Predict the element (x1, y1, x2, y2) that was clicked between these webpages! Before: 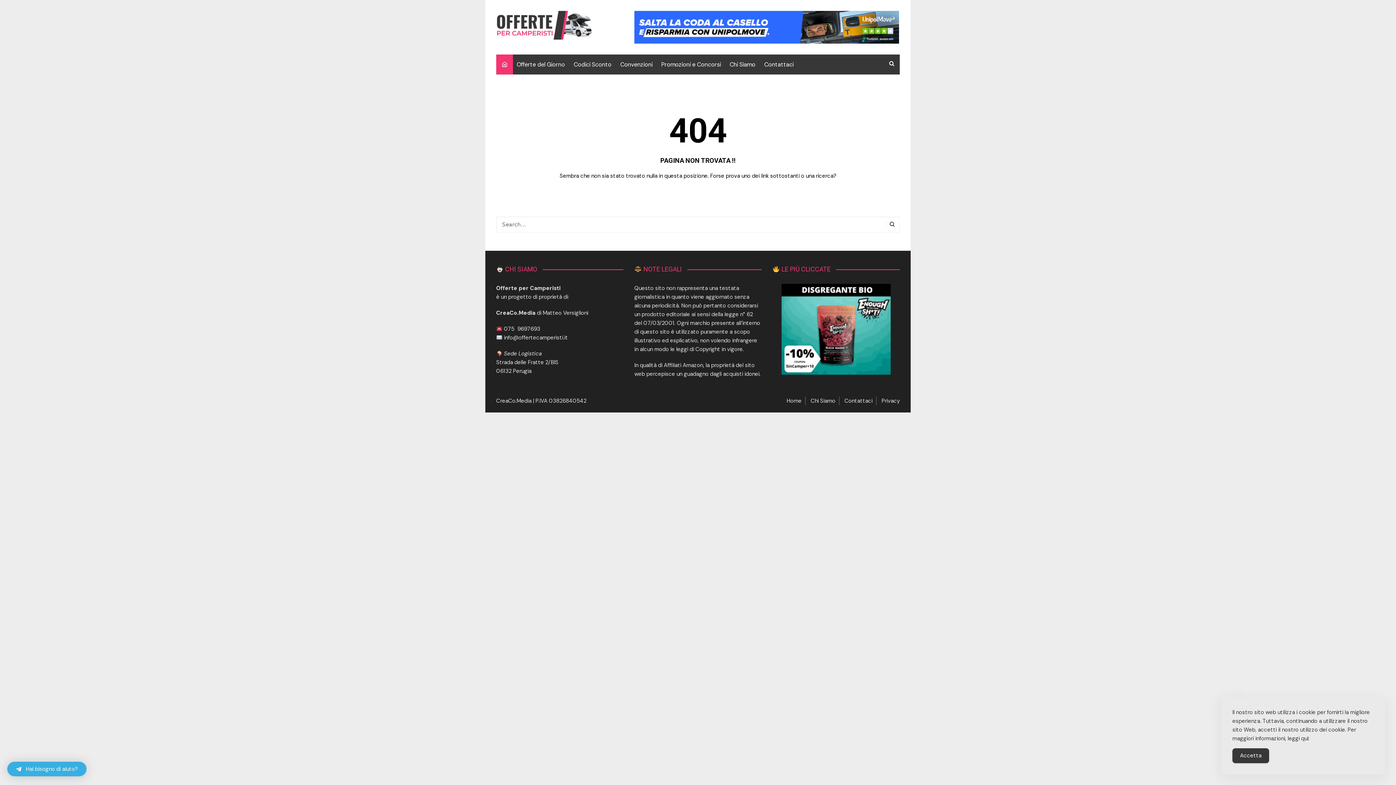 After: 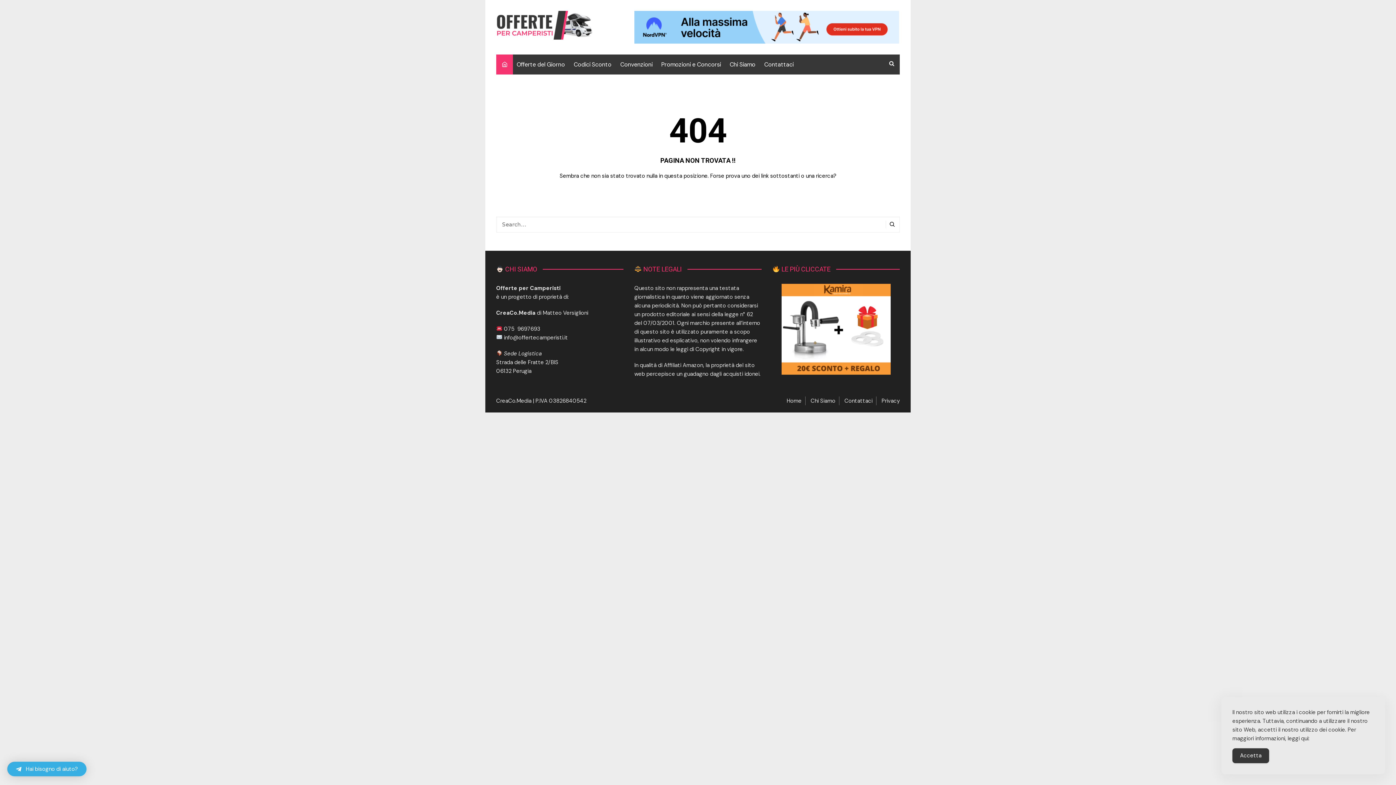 Action: bbox: (7, 762, 86, 776) label: Hai bisogno di aiuto?